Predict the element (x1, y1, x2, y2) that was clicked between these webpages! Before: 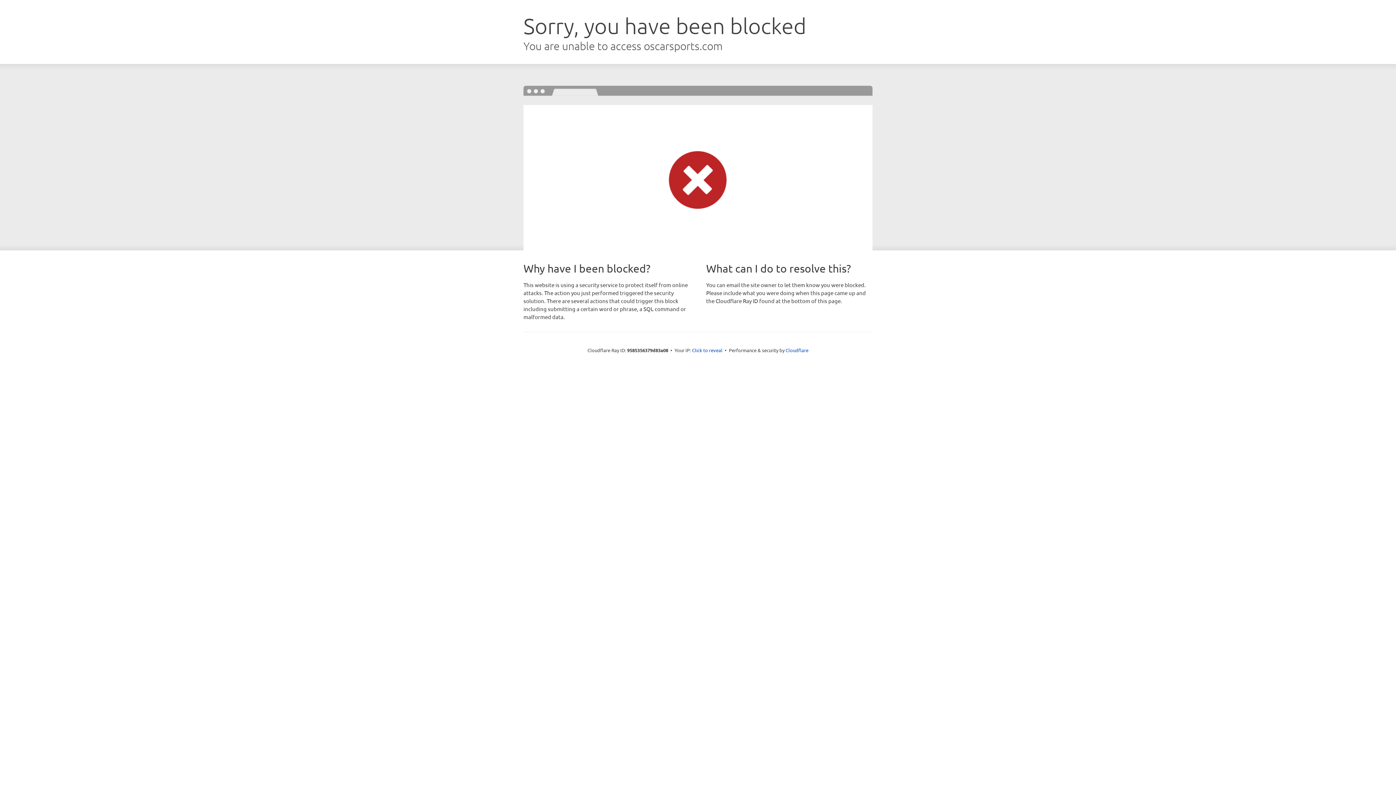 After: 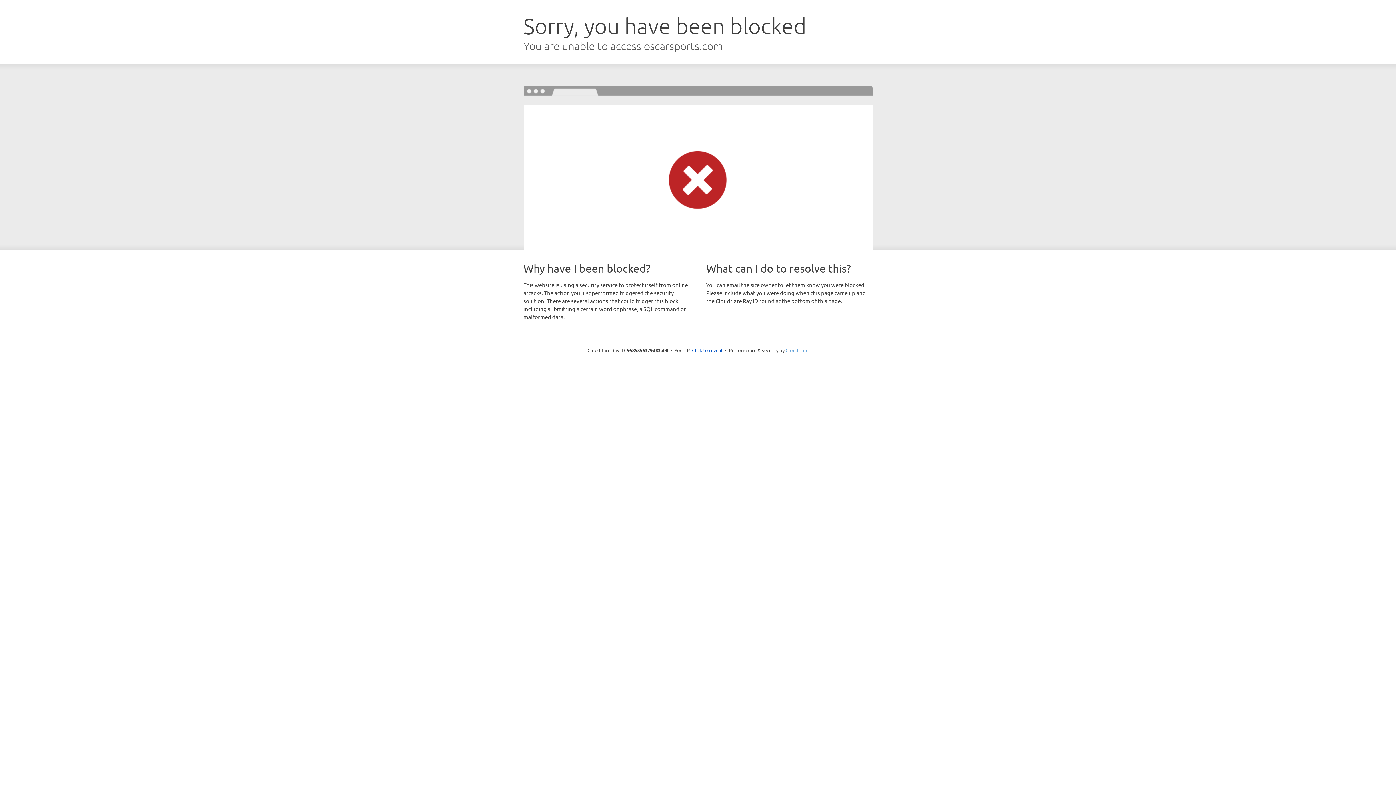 Action: label: Cloudflare bbox: (785, 347, 808, 353)